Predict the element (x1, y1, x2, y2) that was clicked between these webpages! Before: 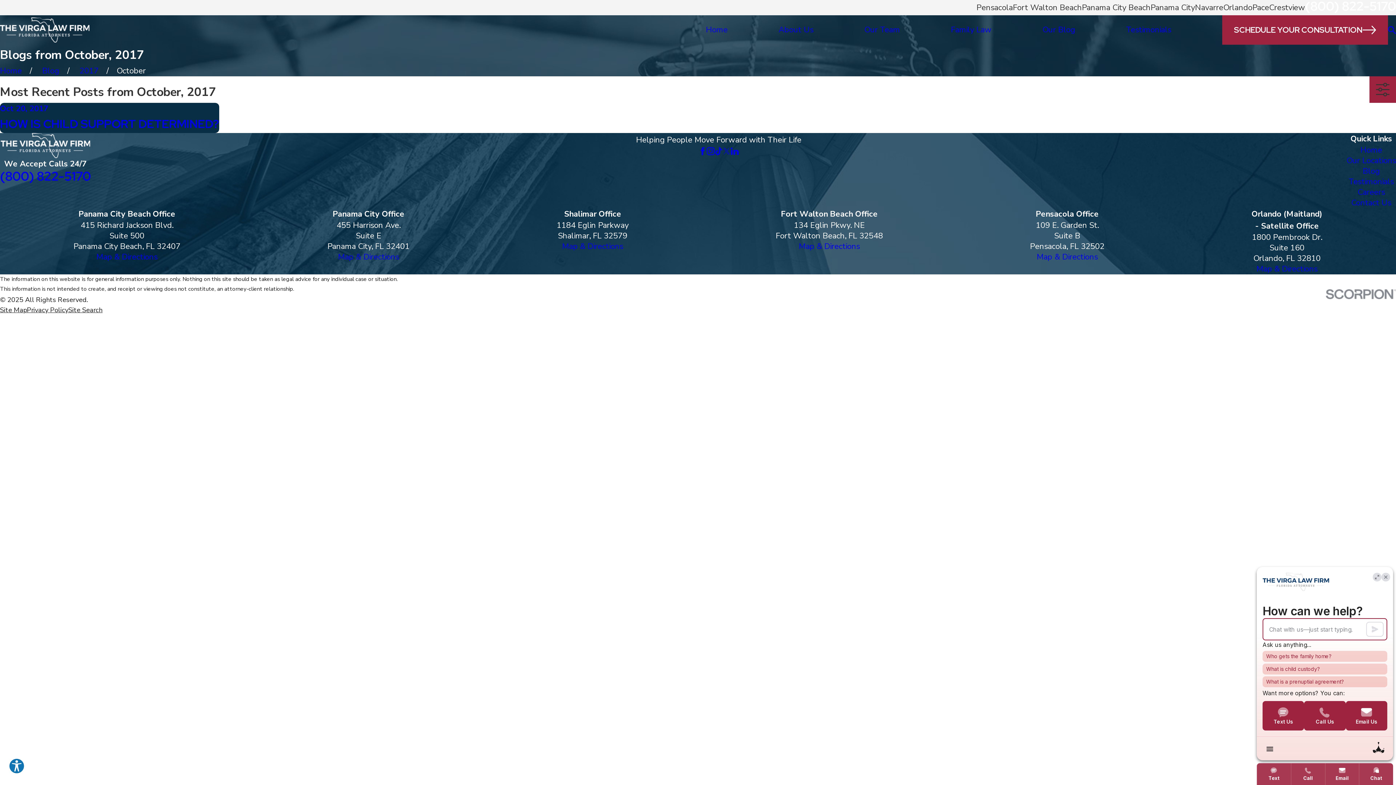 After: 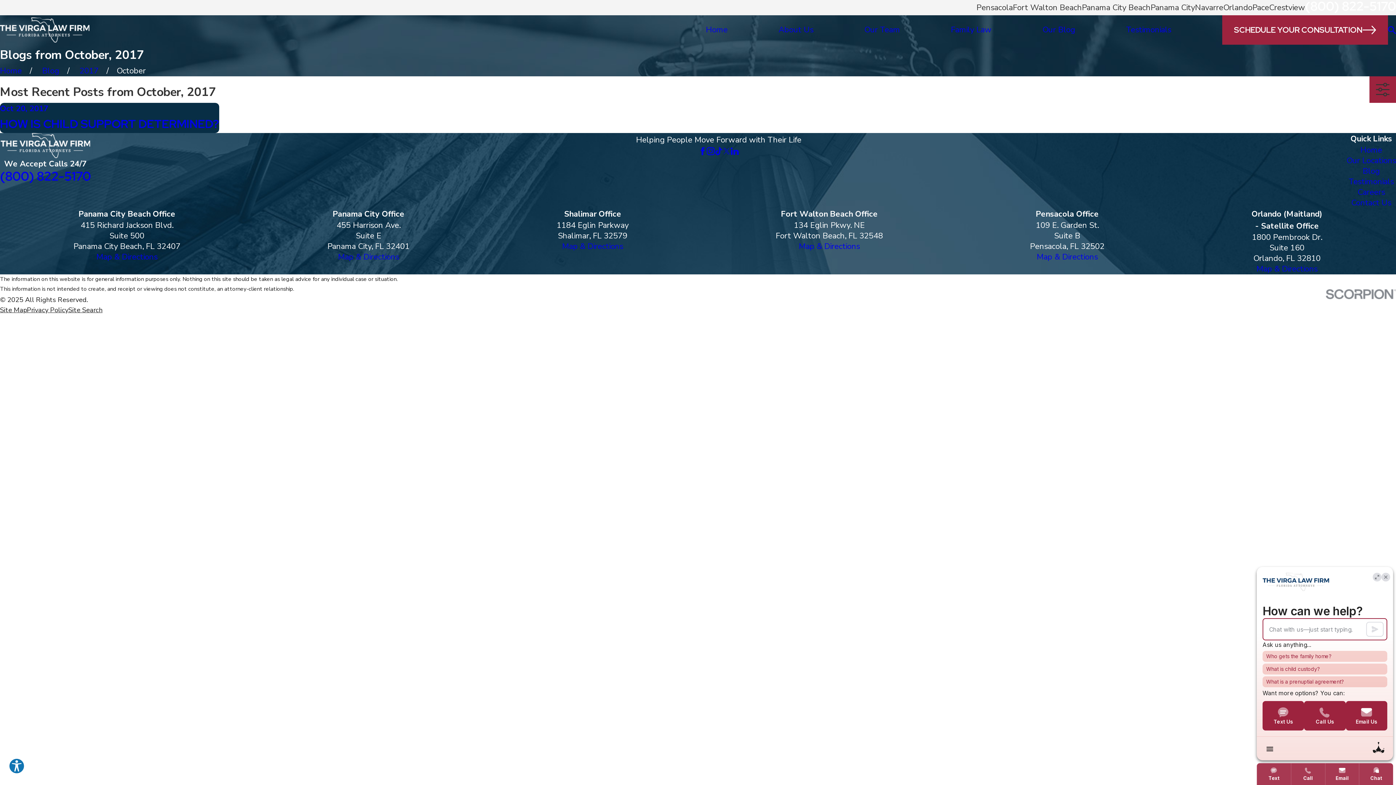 Action: bbox: (706, 147, 714, 155) label: Instagram